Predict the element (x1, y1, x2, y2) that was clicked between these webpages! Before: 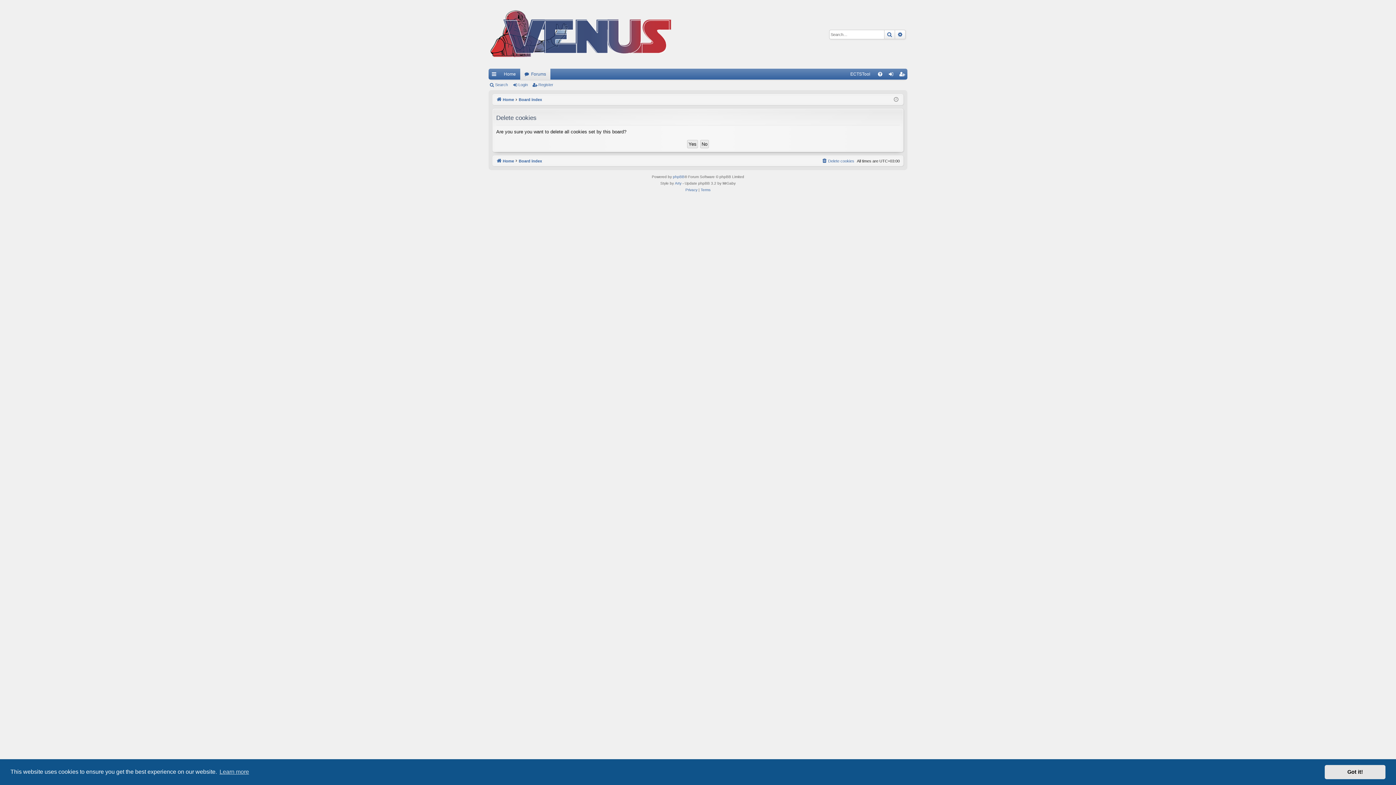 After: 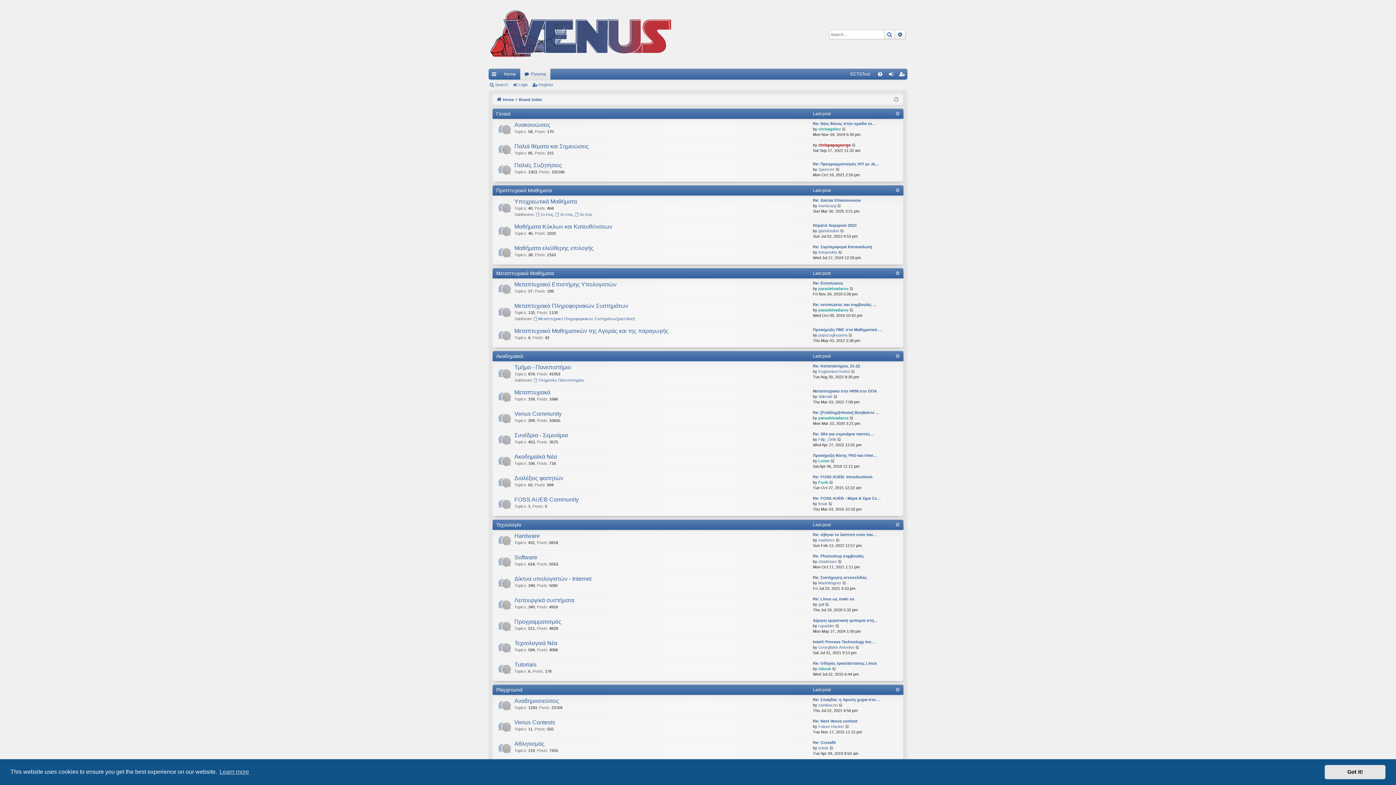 Action: bbox: (496, 95, 514, 103) label: Home